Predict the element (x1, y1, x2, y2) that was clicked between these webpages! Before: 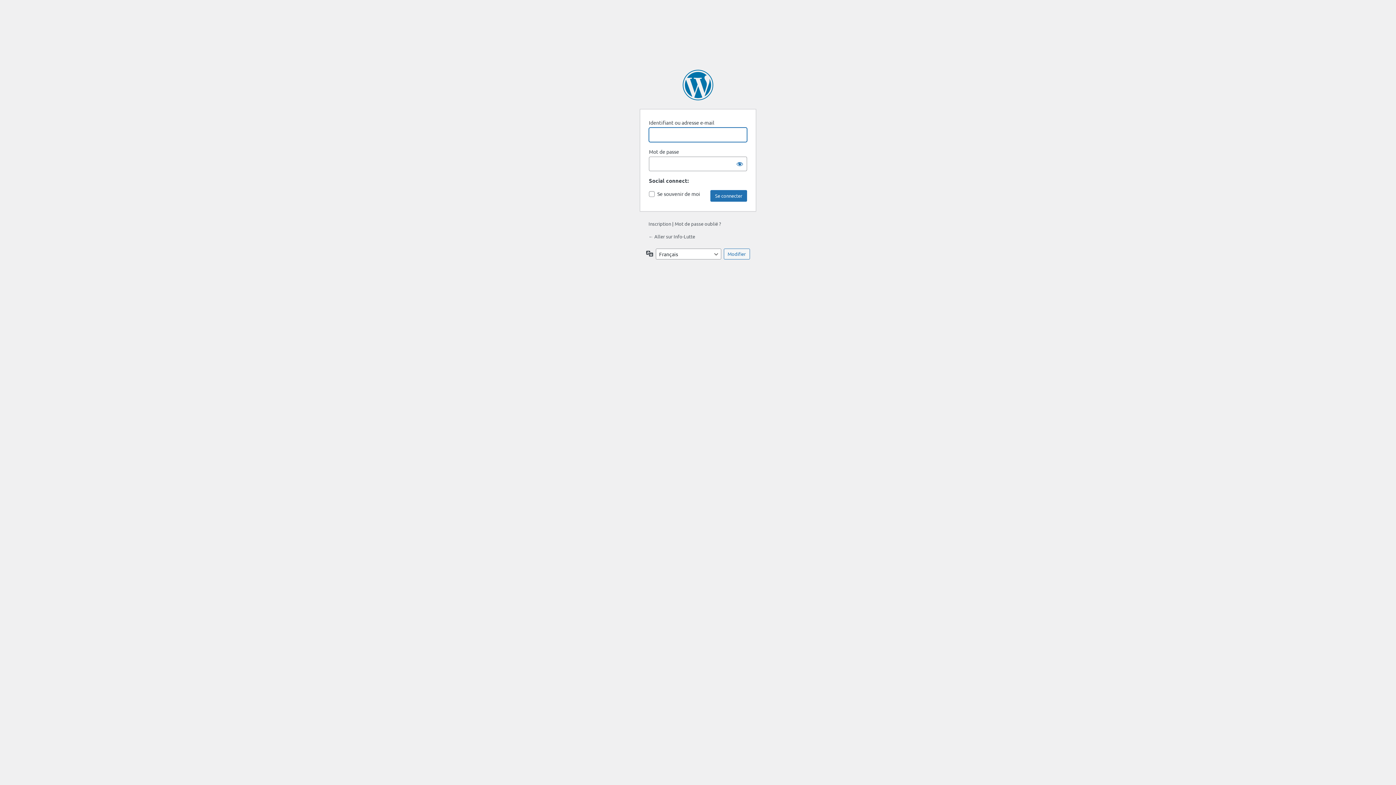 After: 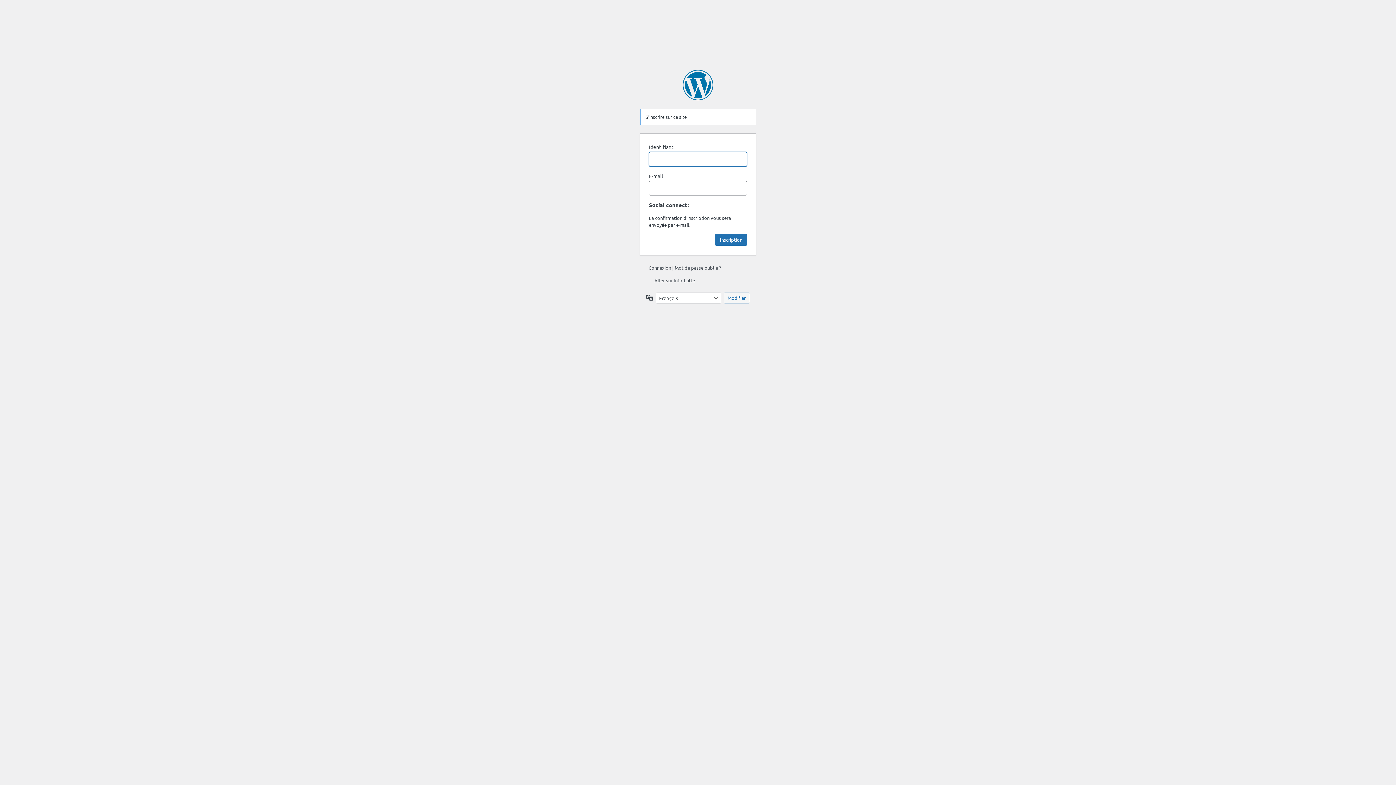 Action: label: Inscription bbox: (648, 220, 671, 226)